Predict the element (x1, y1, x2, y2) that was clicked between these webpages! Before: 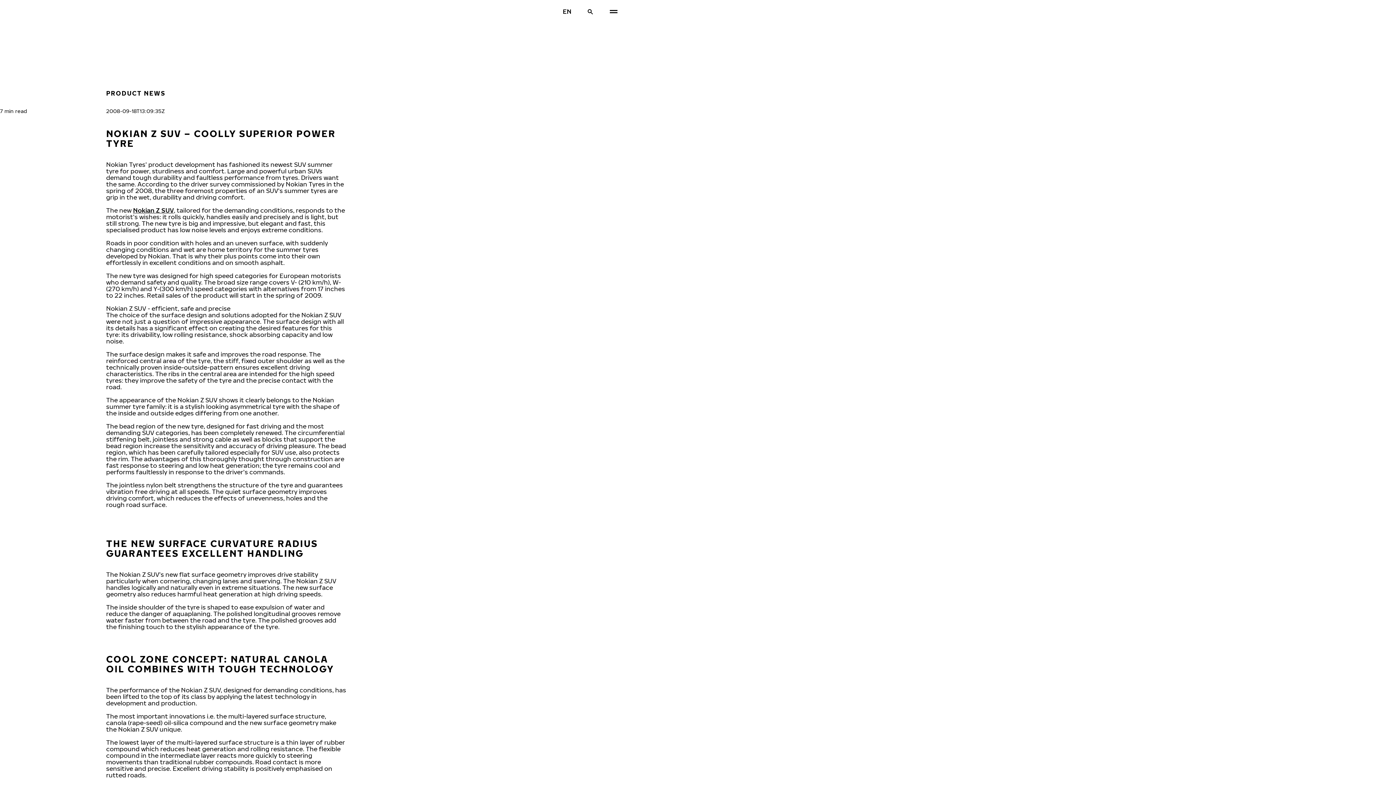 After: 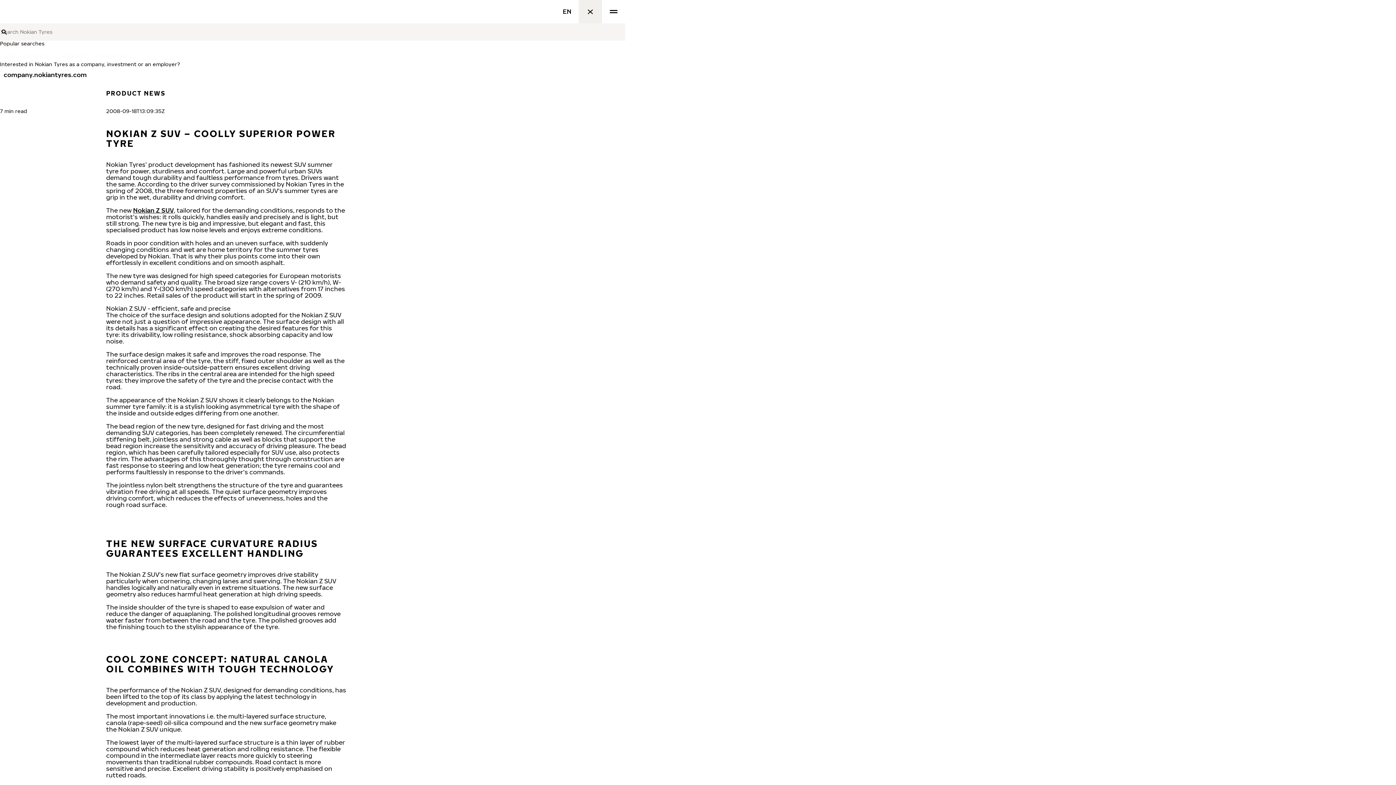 Action: bbox: (578, 0, 602, 23) label: Search